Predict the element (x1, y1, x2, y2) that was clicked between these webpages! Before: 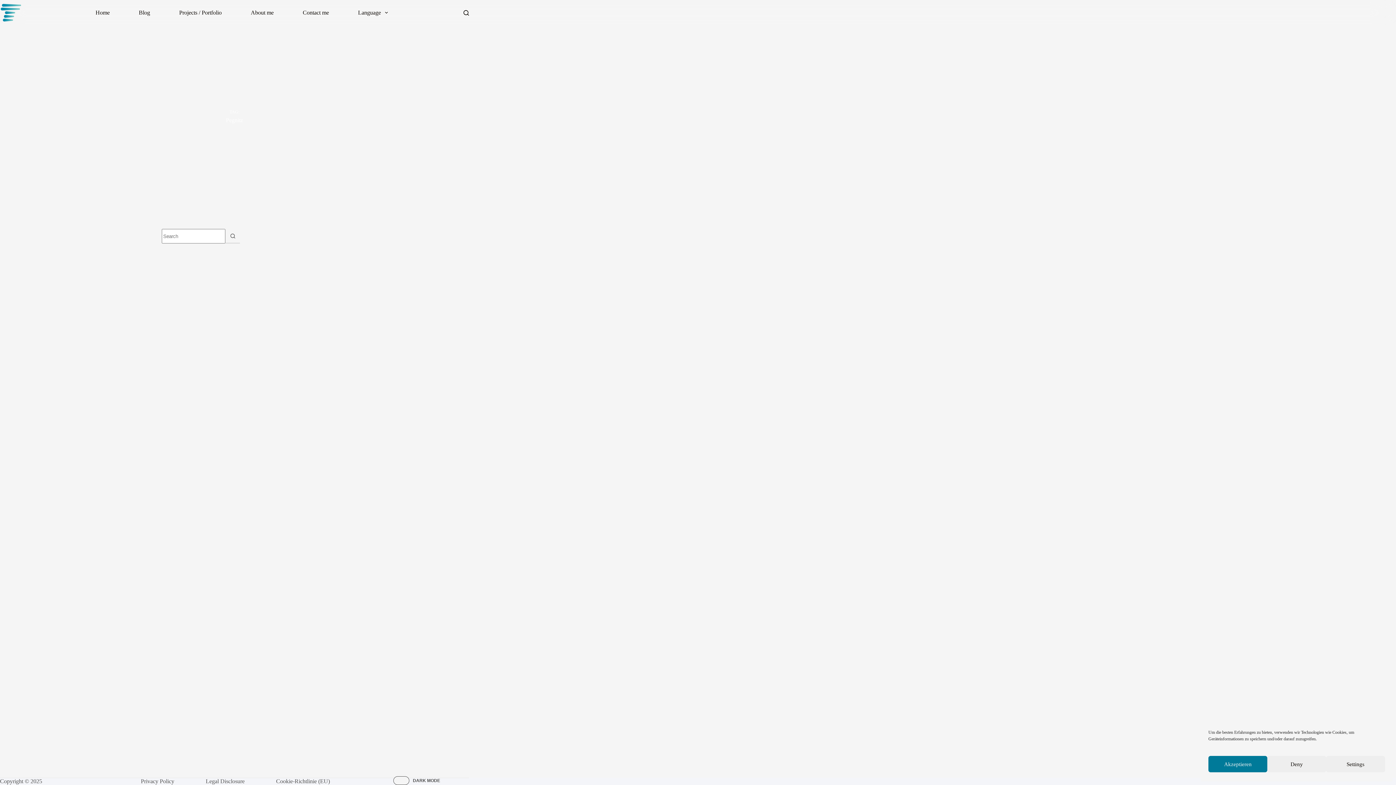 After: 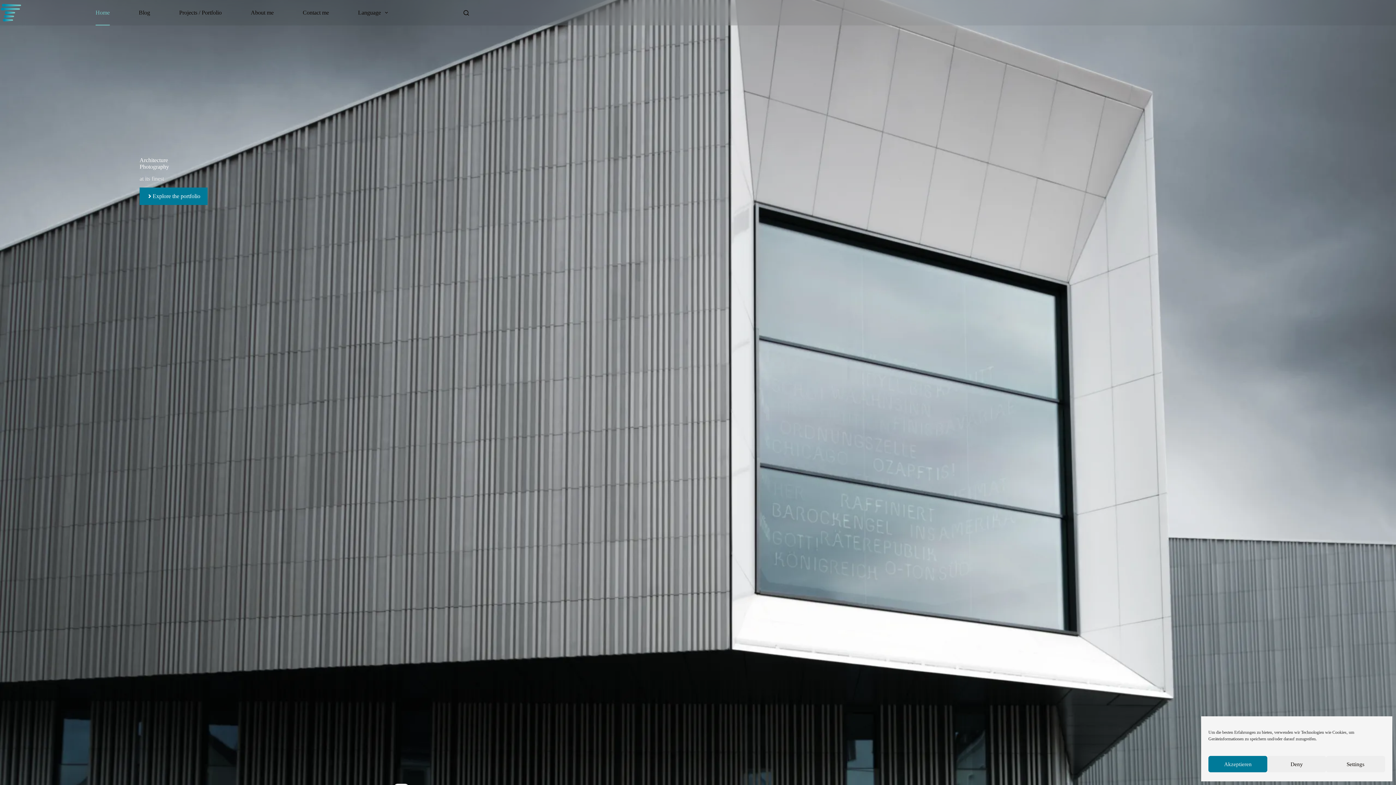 Action: bbox: (0, 1, 21, 23)